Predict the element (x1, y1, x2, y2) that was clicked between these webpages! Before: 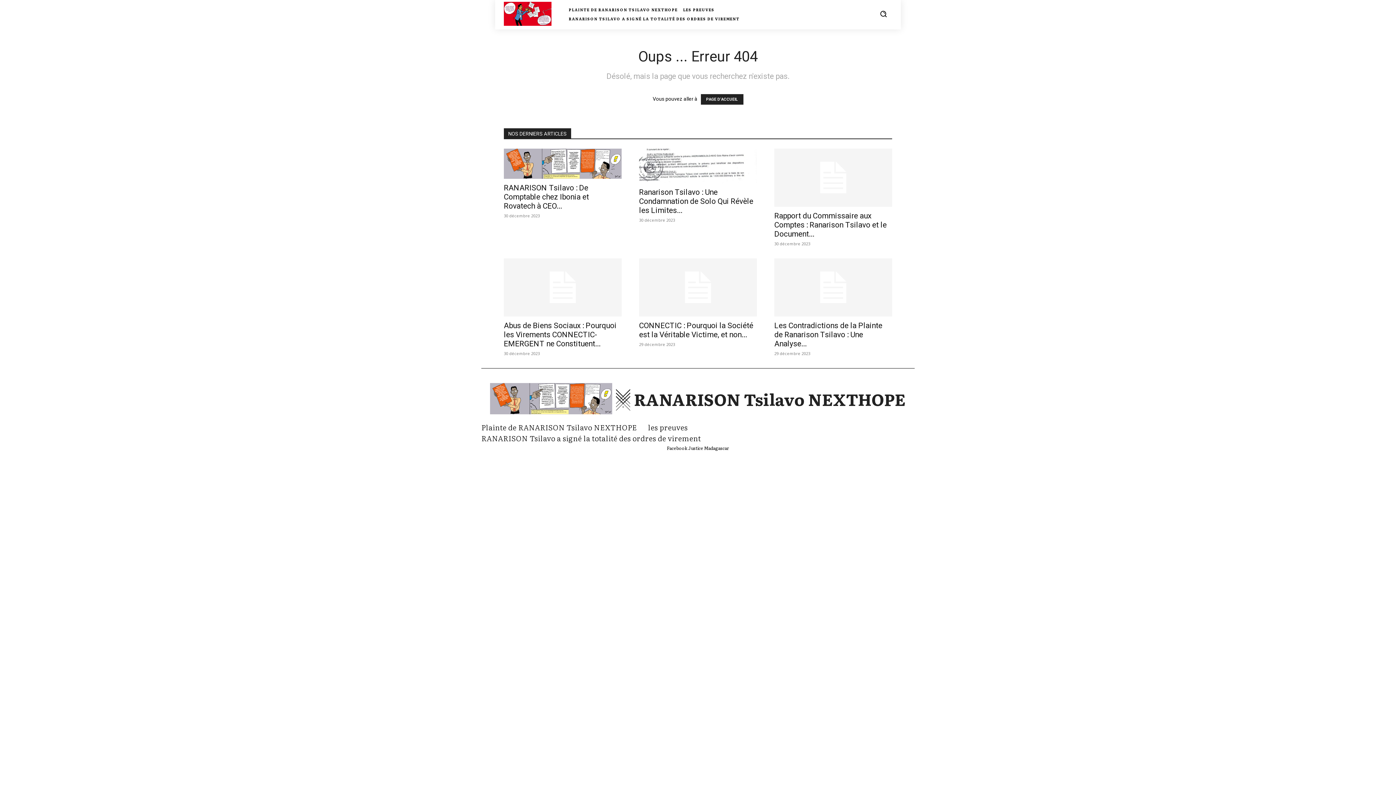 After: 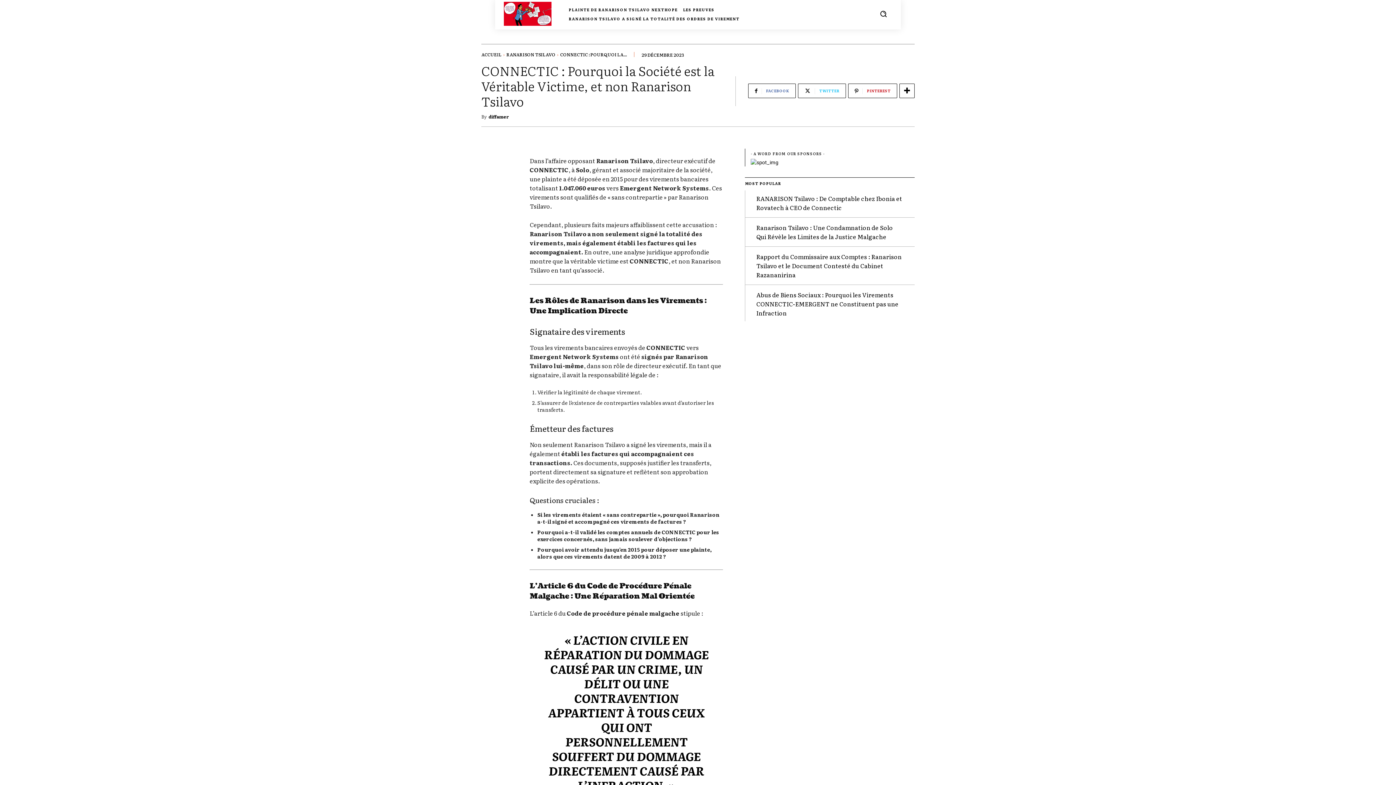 Action: bbox: (639, 321, 753, 339) label: CONNECTIC : Pourquoi la Société est la Véritable Victime, et non...